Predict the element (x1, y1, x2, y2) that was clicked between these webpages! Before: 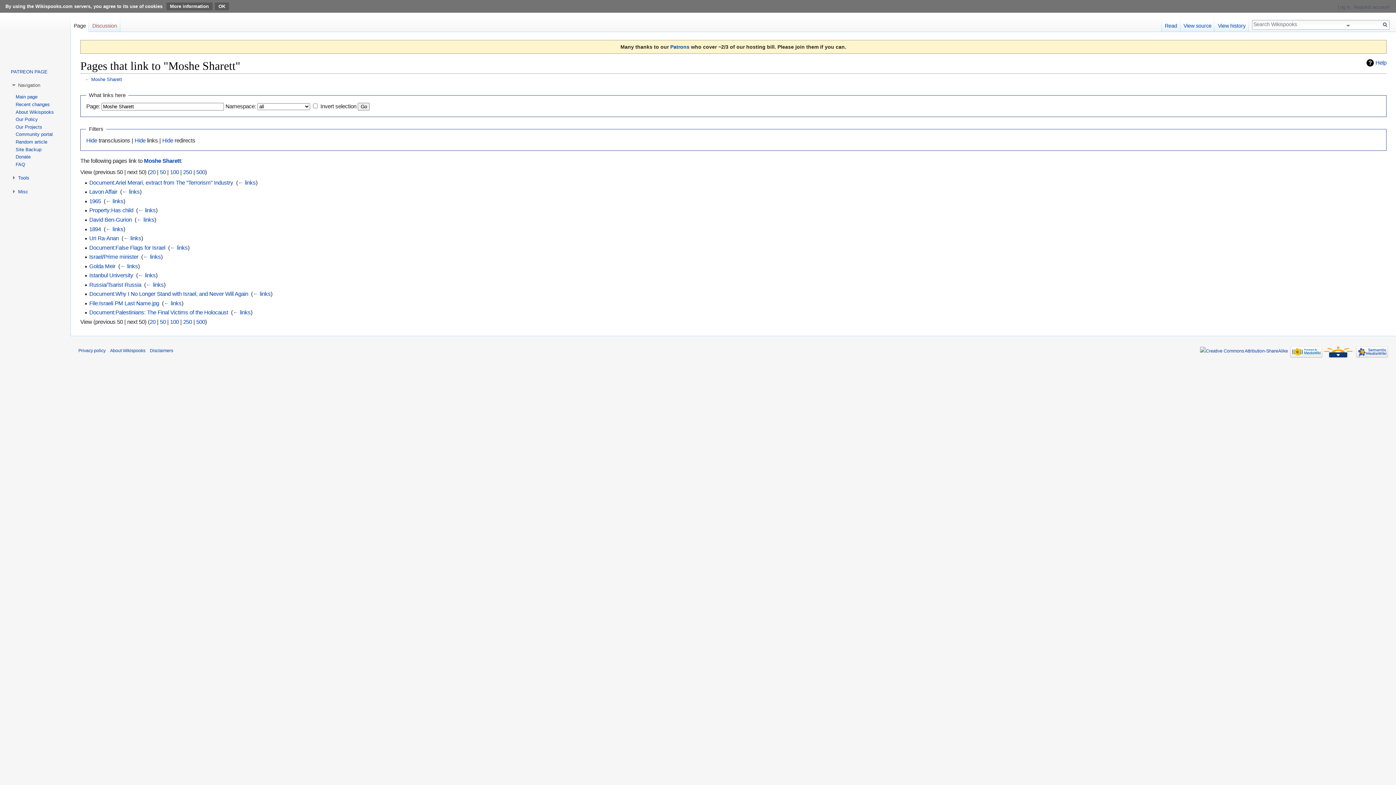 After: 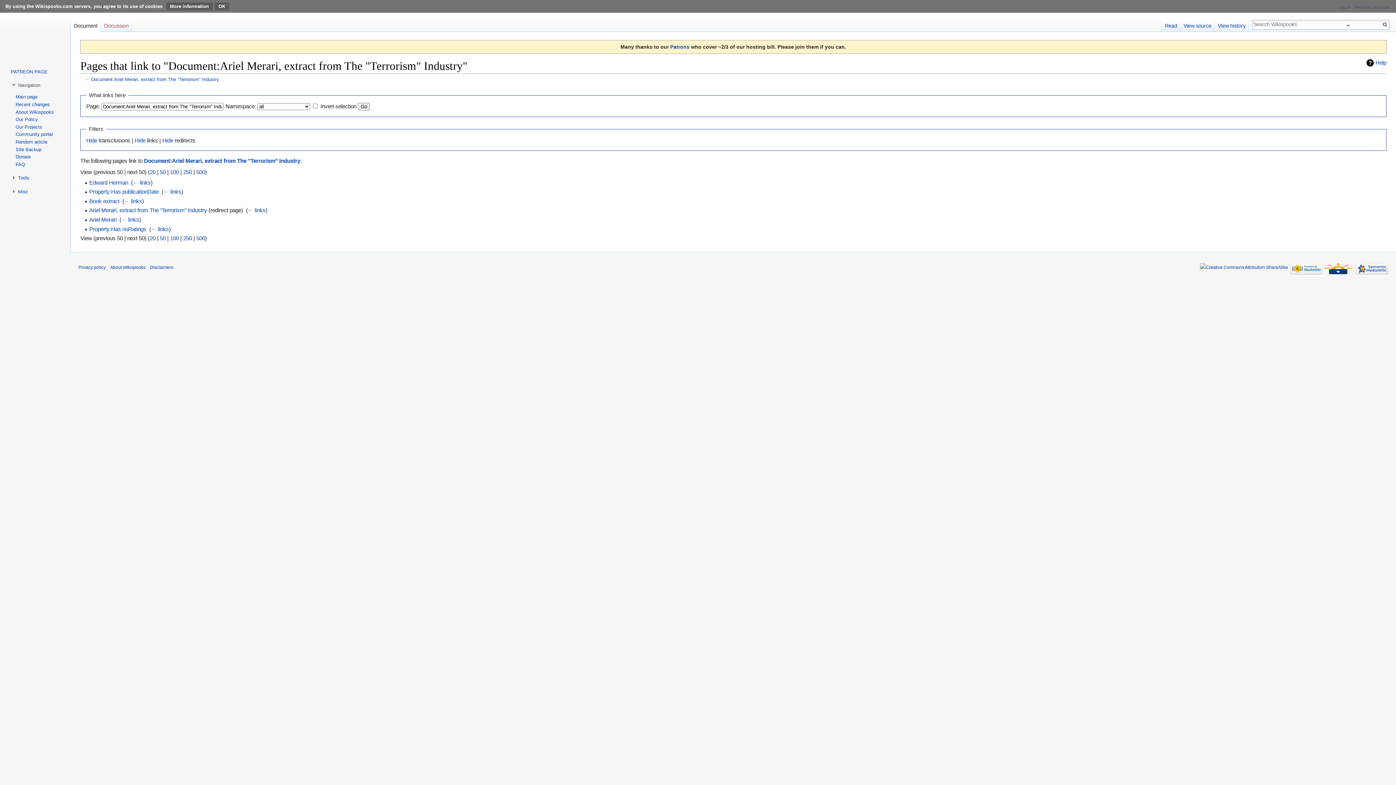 Action: bbox: (238, 179, 255, 185) label: ← links